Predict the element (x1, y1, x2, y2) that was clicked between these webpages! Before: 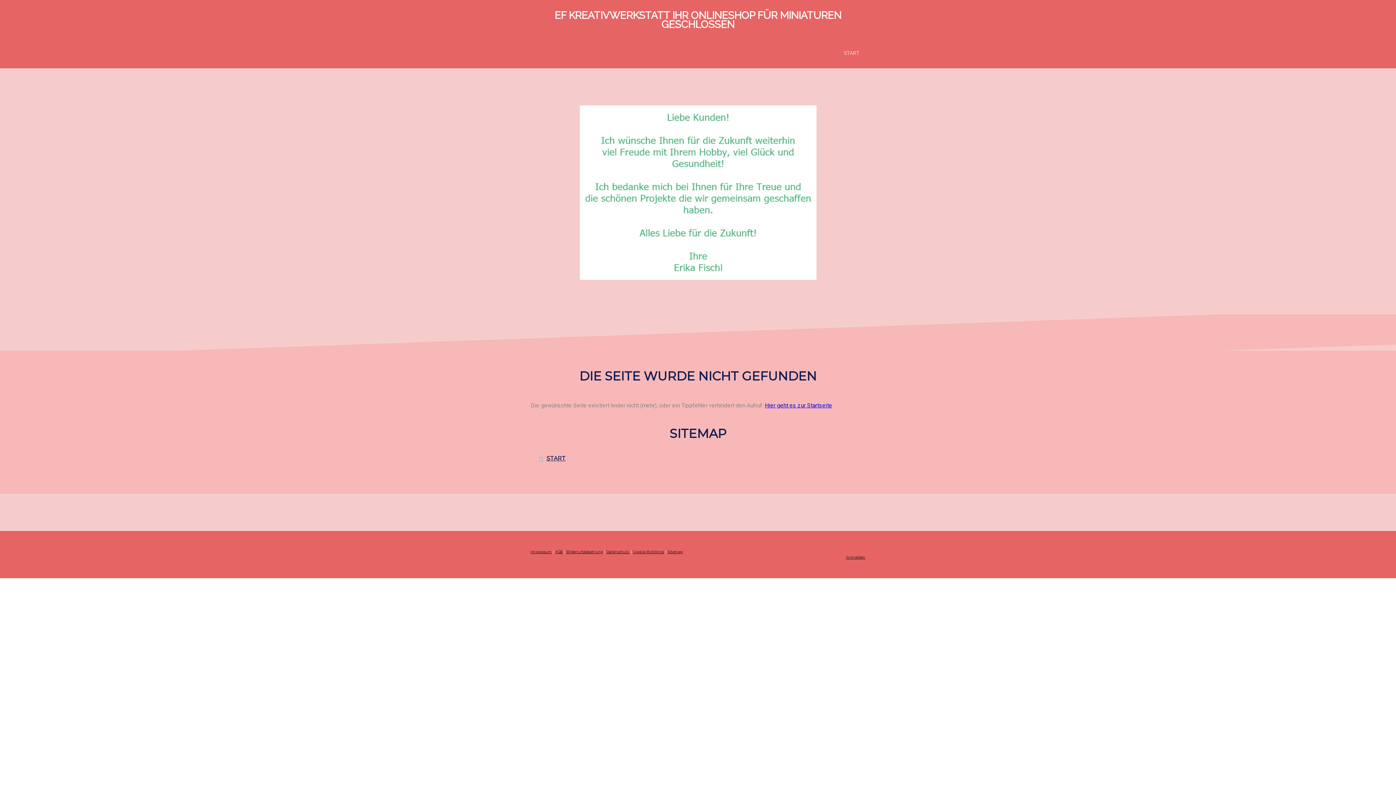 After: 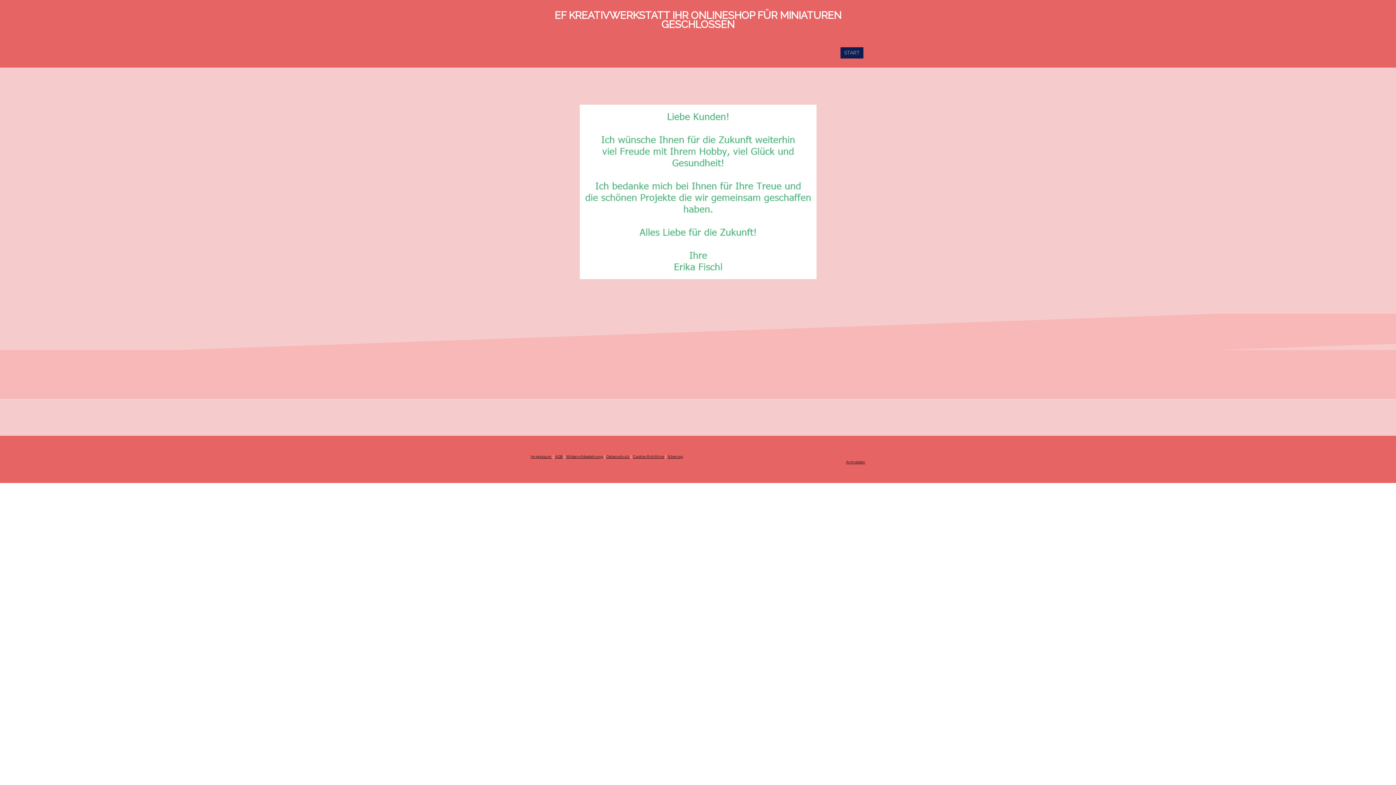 Action: bbox: (579, 106, 816, 113)